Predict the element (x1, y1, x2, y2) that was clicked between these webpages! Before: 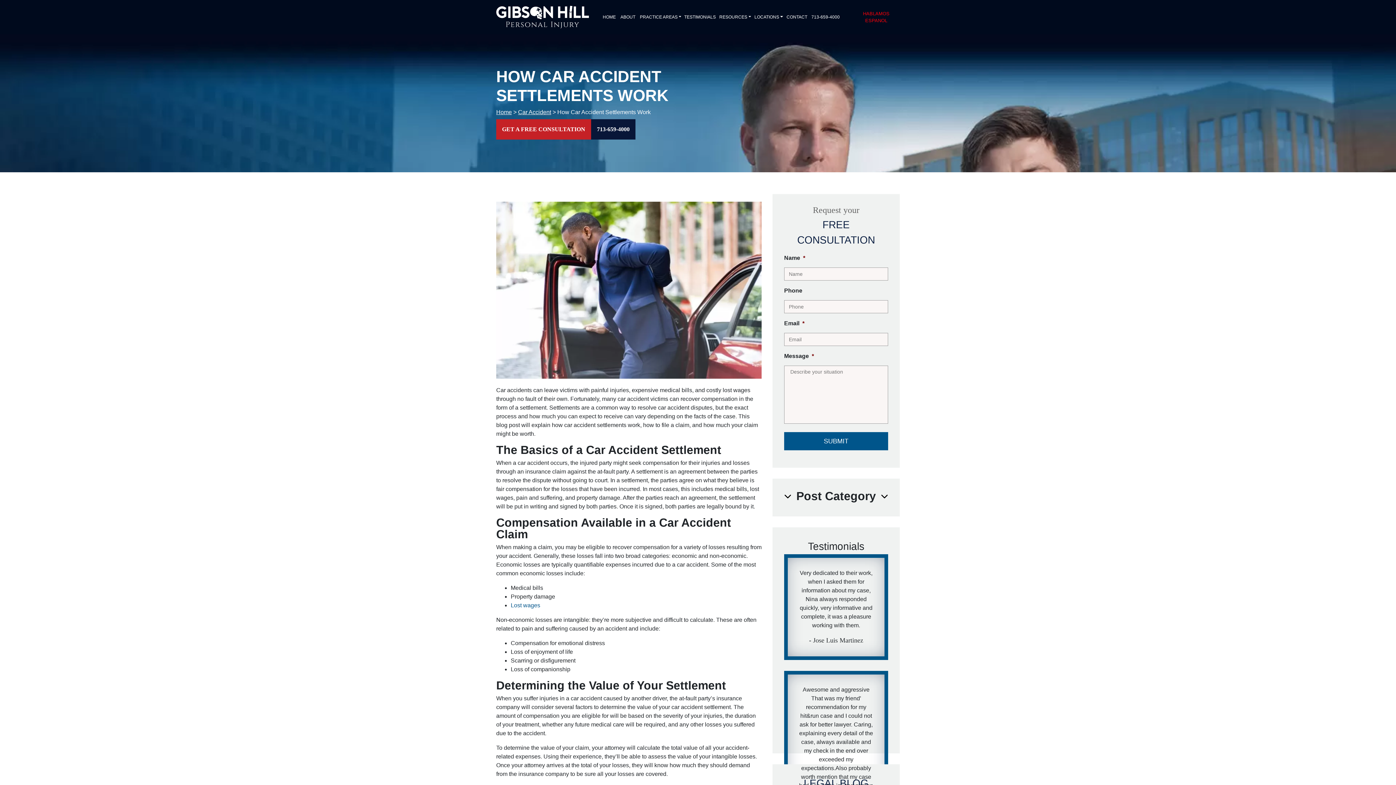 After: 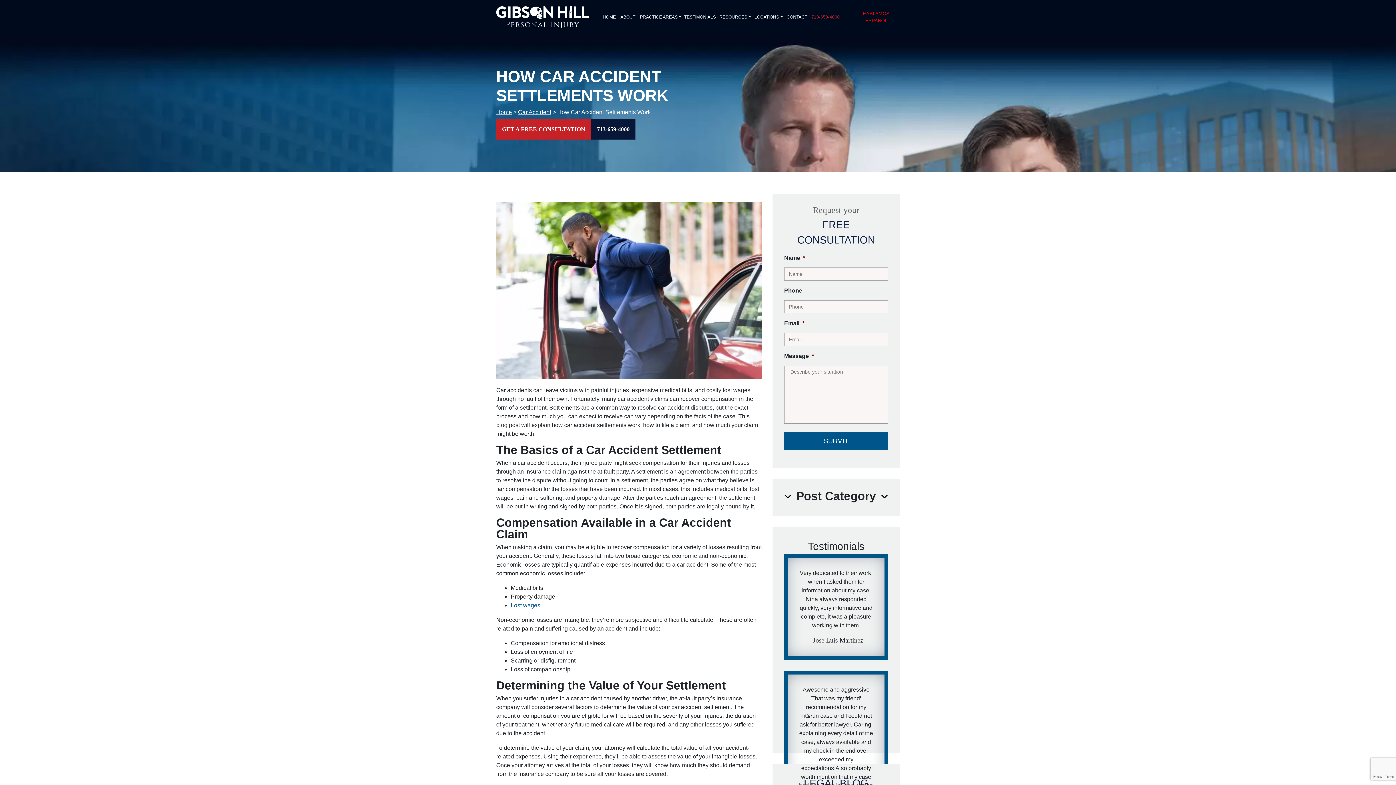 Action: bbox: (808, 10, 855, 23) label: 713-659-4000